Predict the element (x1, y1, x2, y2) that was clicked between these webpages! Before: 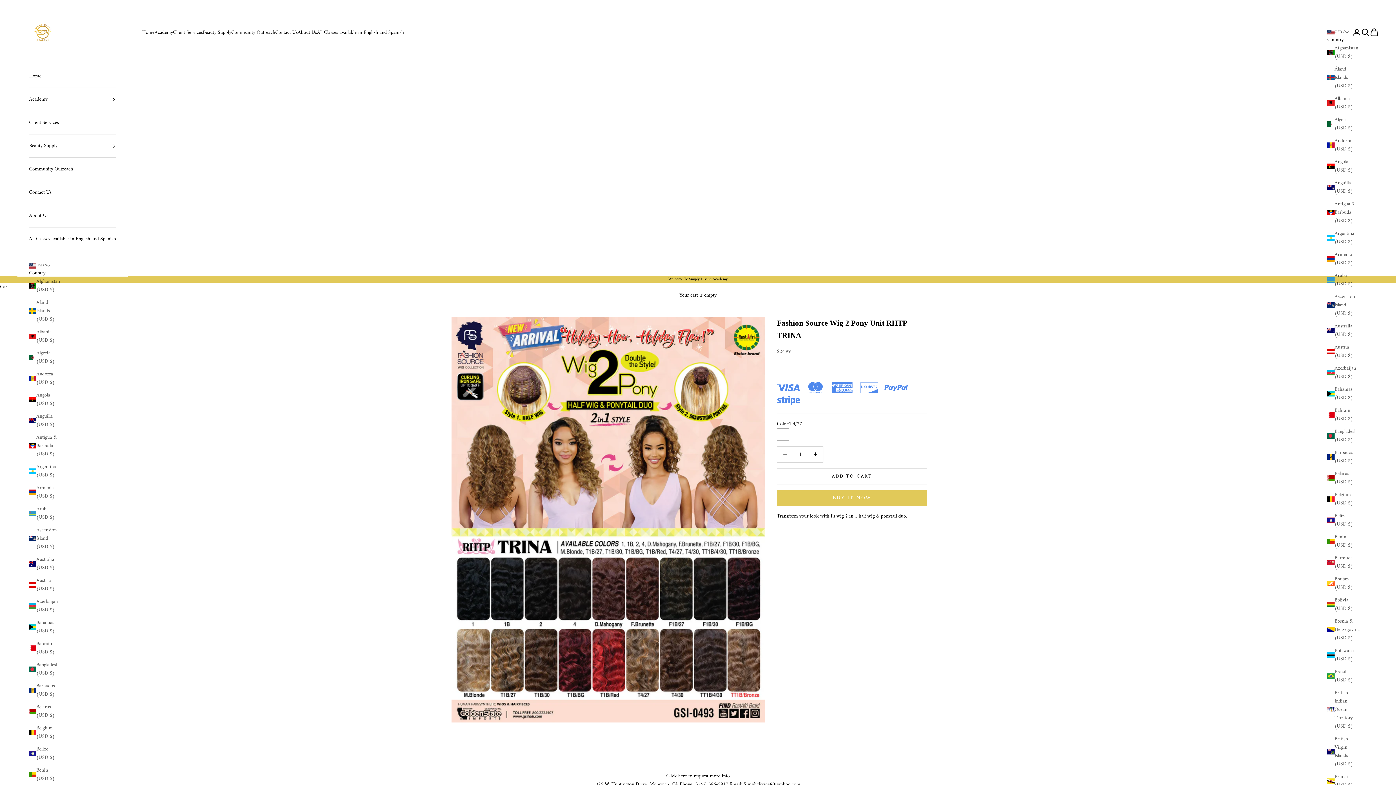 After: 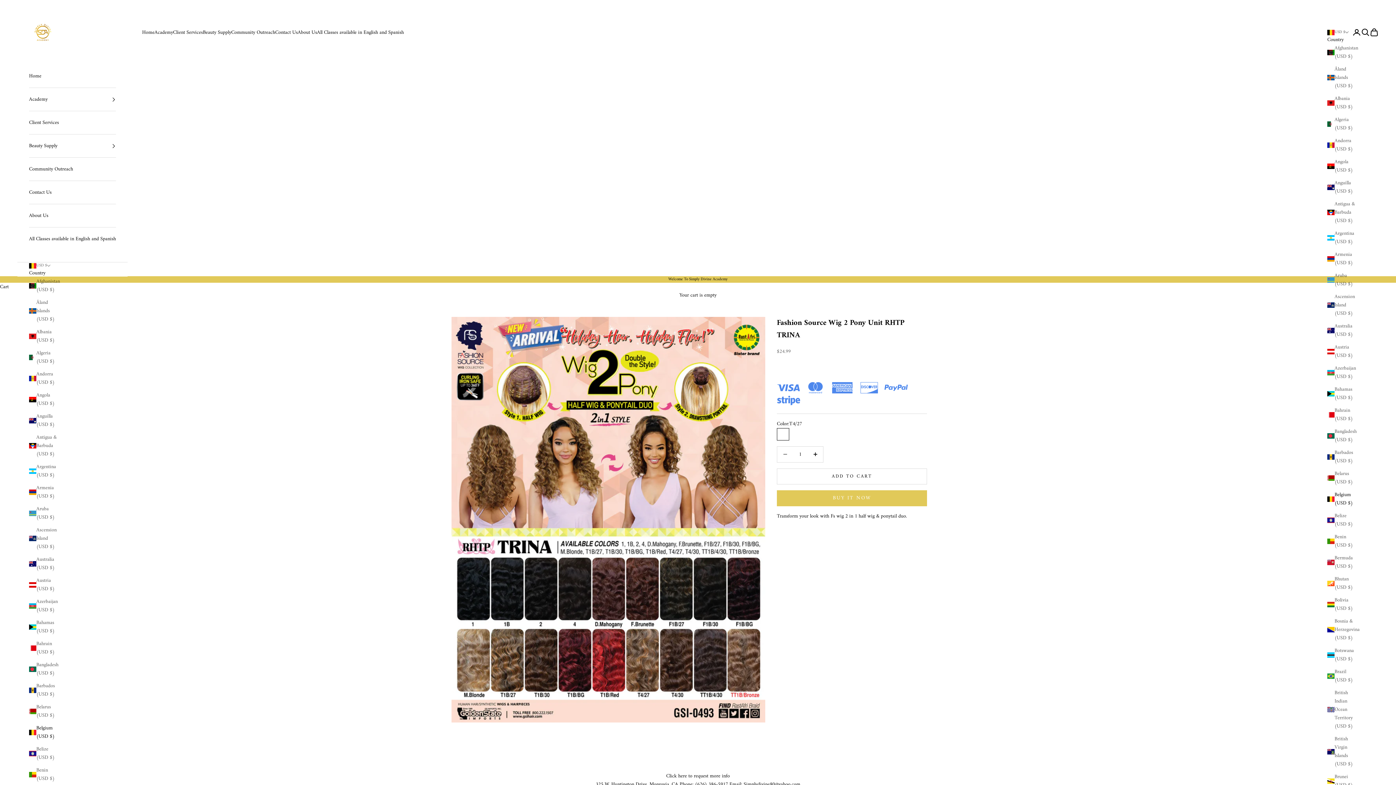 Action: bbox: (1327, 490, 1355, 507) label: Belgium (USD $)